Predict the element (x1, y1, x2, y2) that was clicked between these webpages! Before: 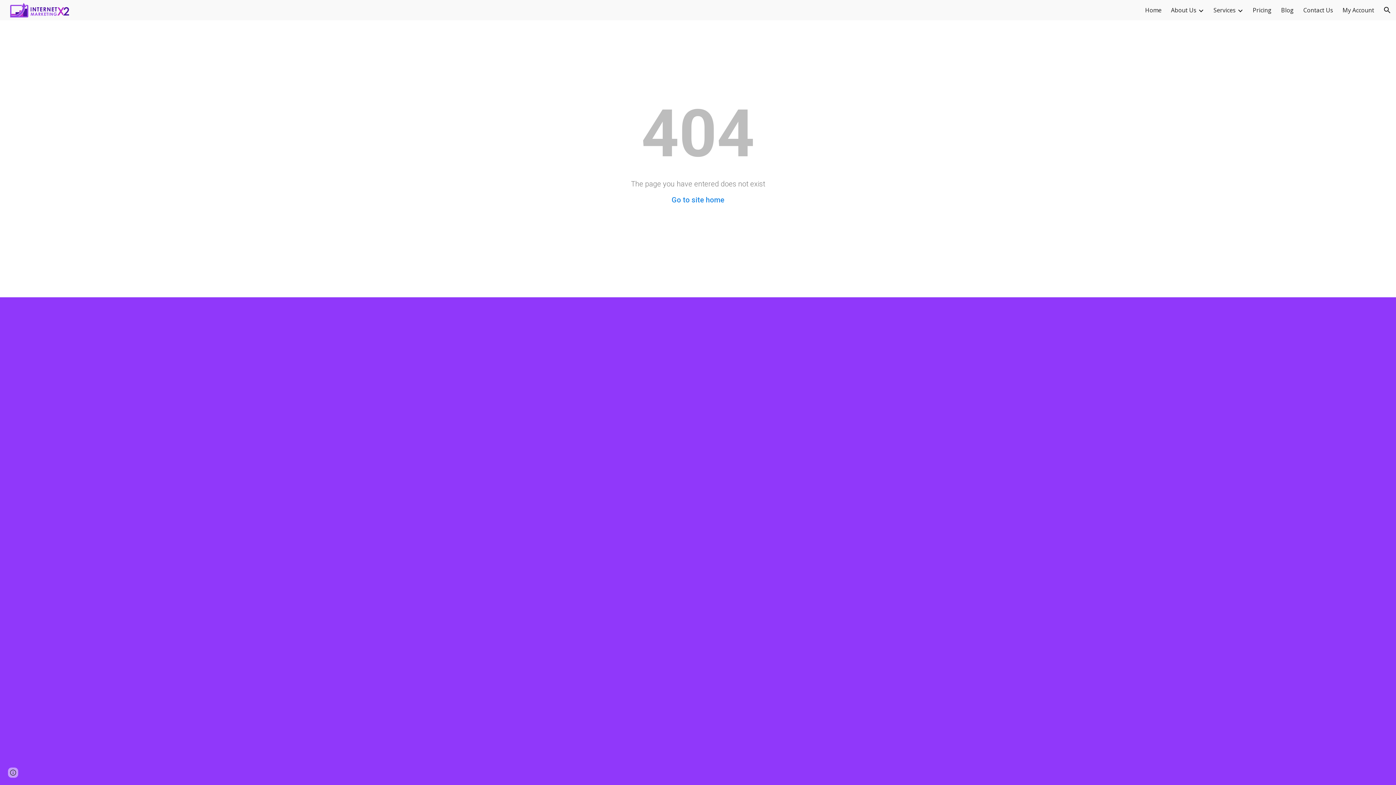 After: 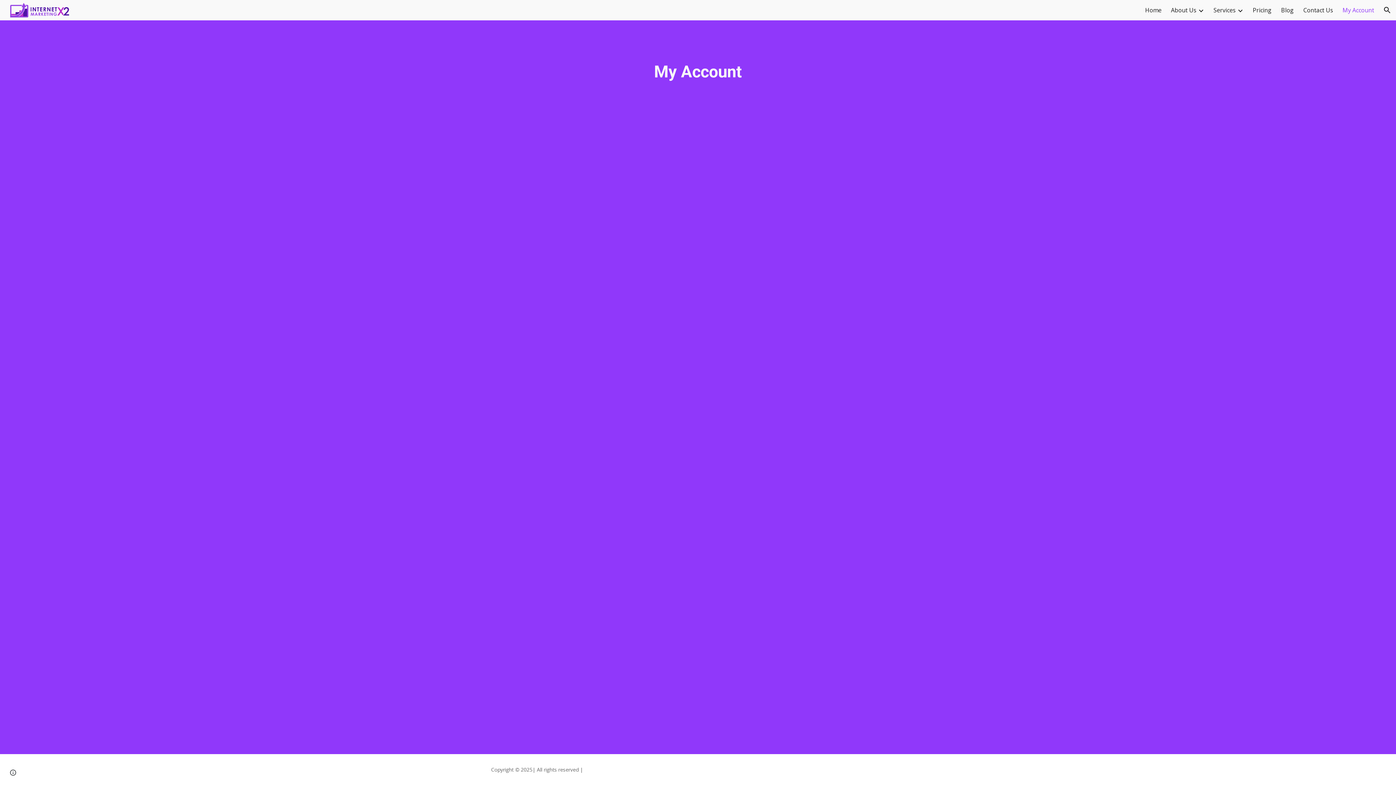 Action: label: My Account bbox: (1342, 6, 1374, 14)